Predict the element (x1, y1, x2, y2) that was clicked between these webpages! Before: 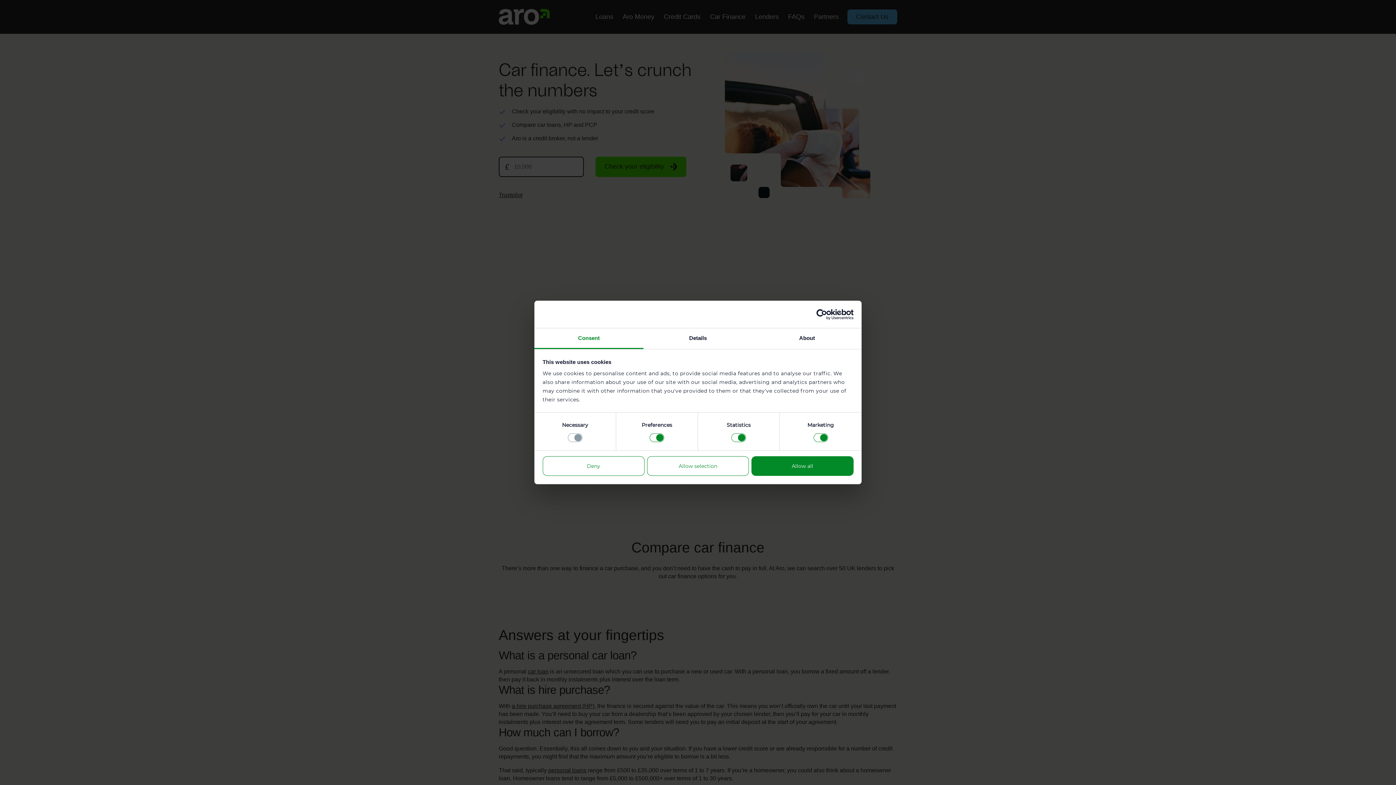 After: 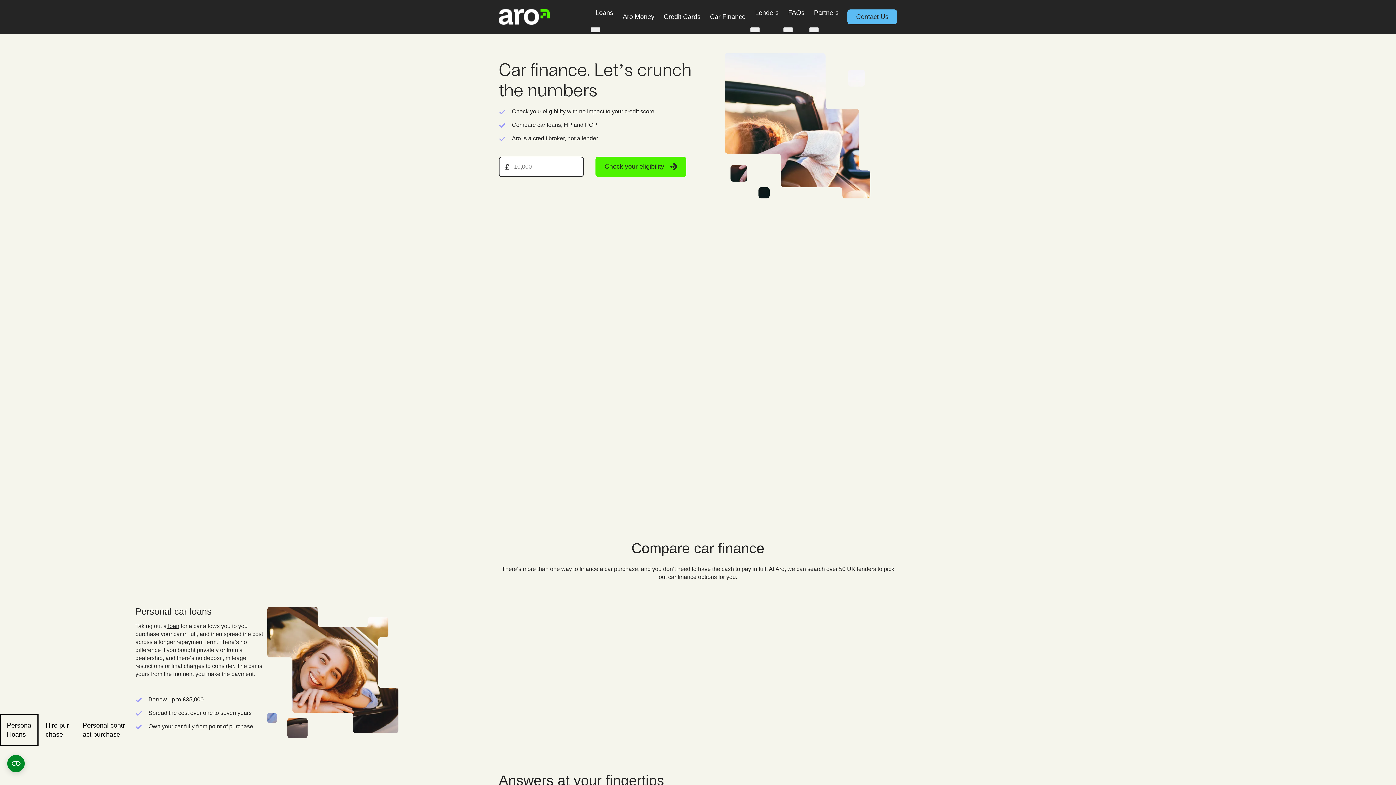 Action: bbox: (751, 456, 853, 476) label: Allow all